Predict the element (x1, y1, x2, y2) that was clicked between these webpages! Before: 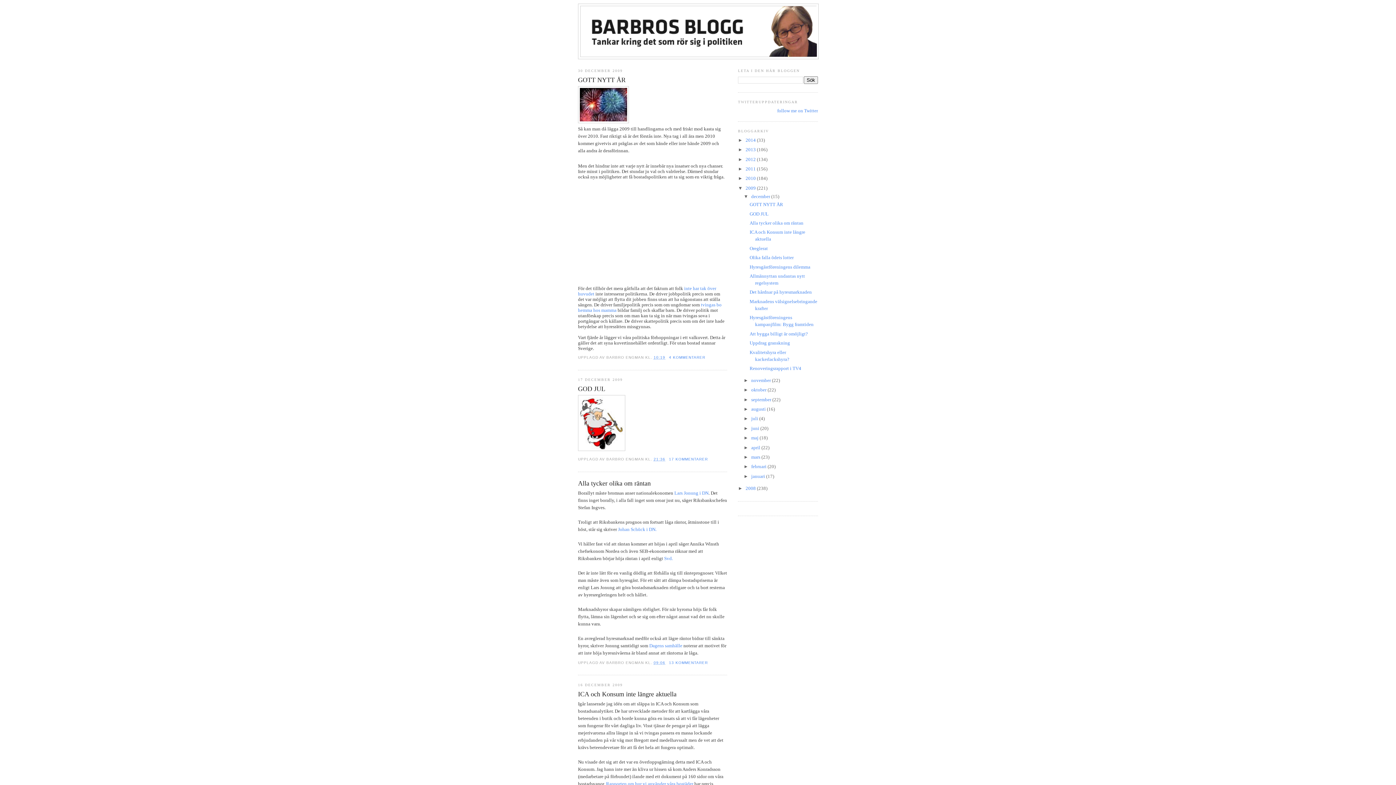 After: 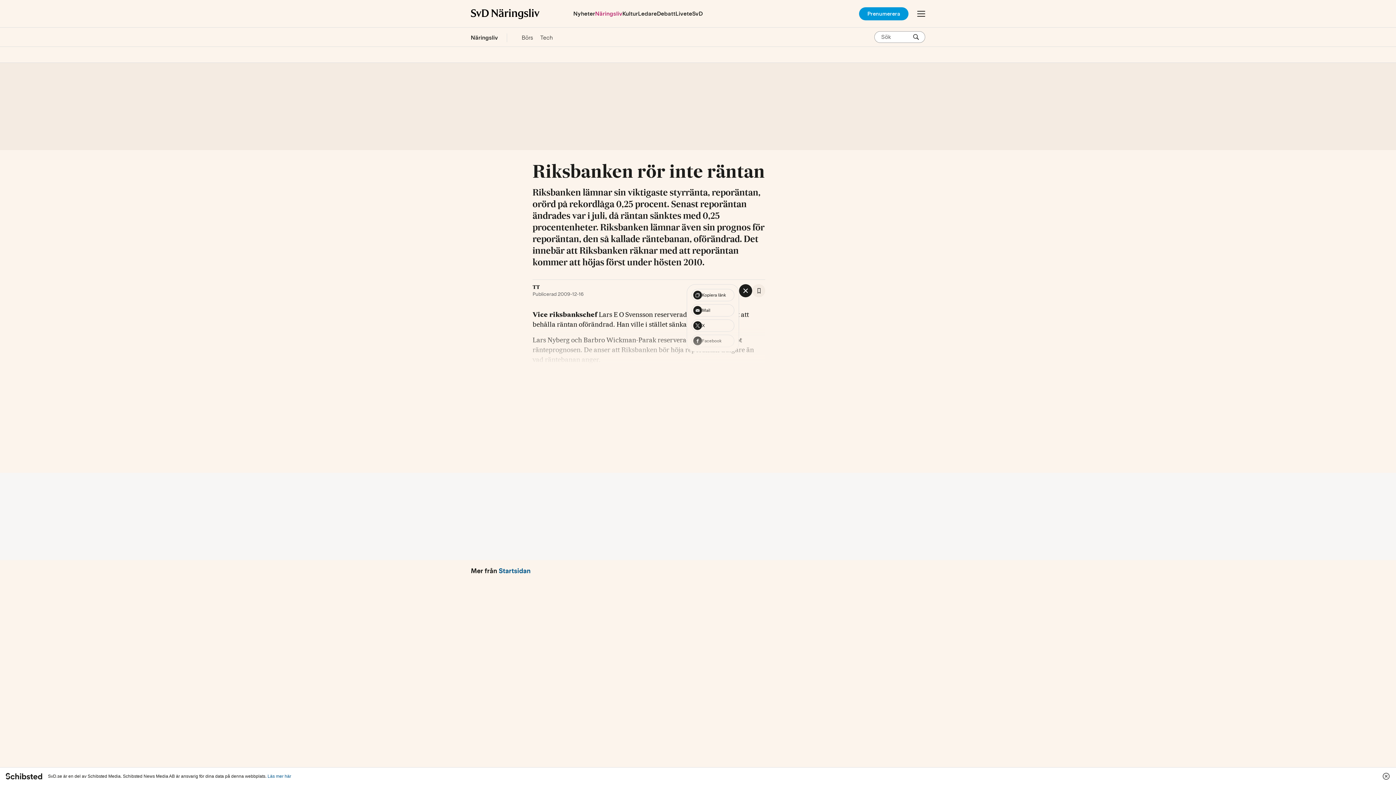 Action: label: Svd. bbox: (664, 556, 673, 561)